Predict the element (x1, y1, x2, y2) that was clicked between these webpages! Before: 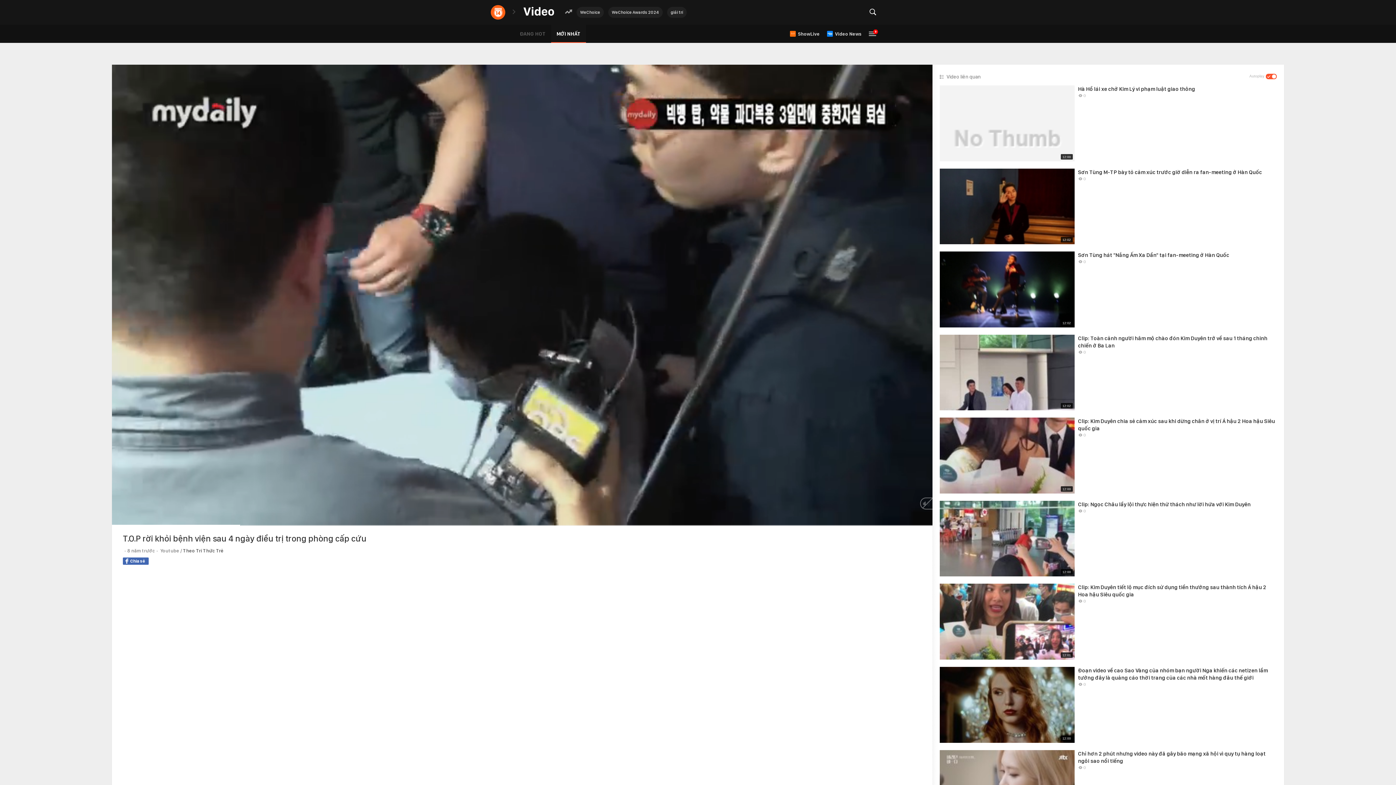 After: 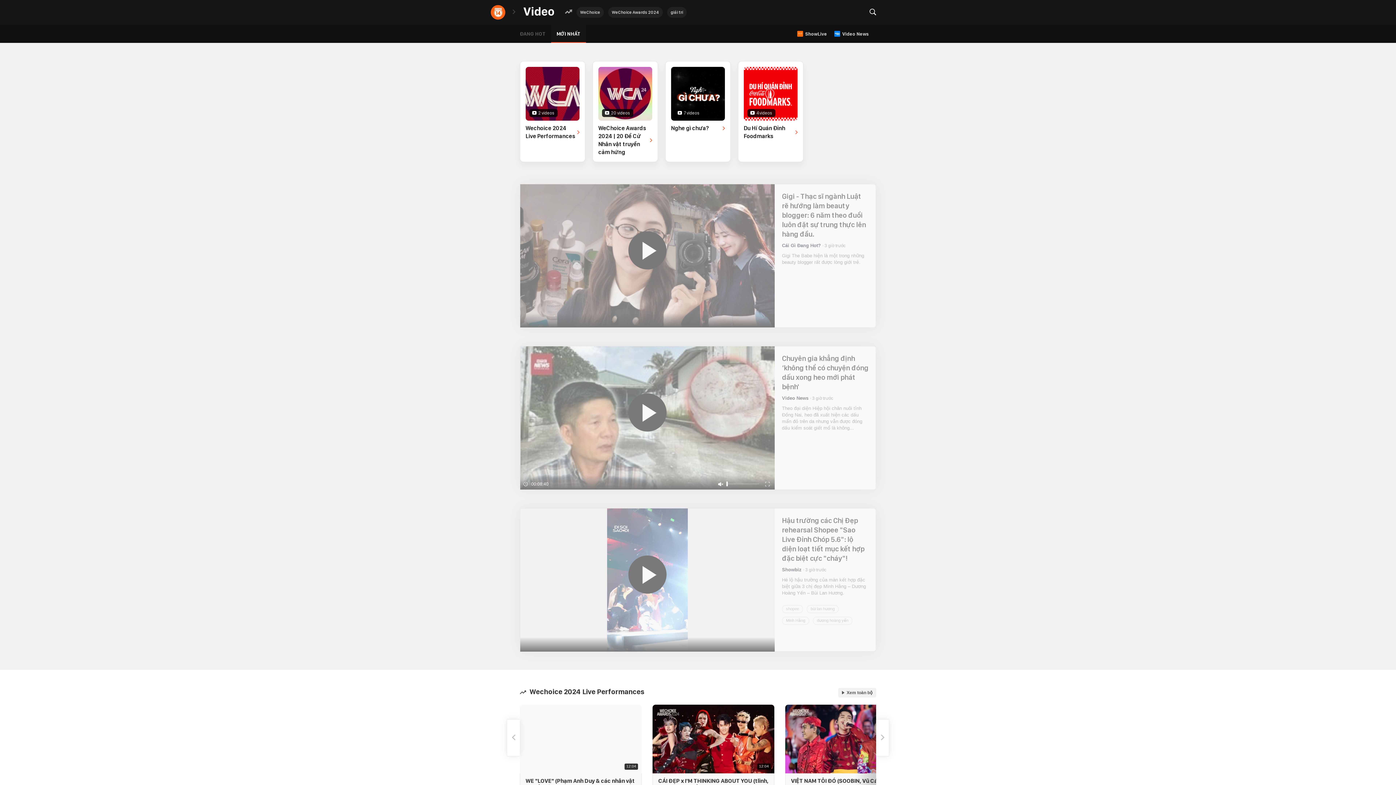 Action: bbox: (551, 24, 586, 42) label: MỚI NHẤT